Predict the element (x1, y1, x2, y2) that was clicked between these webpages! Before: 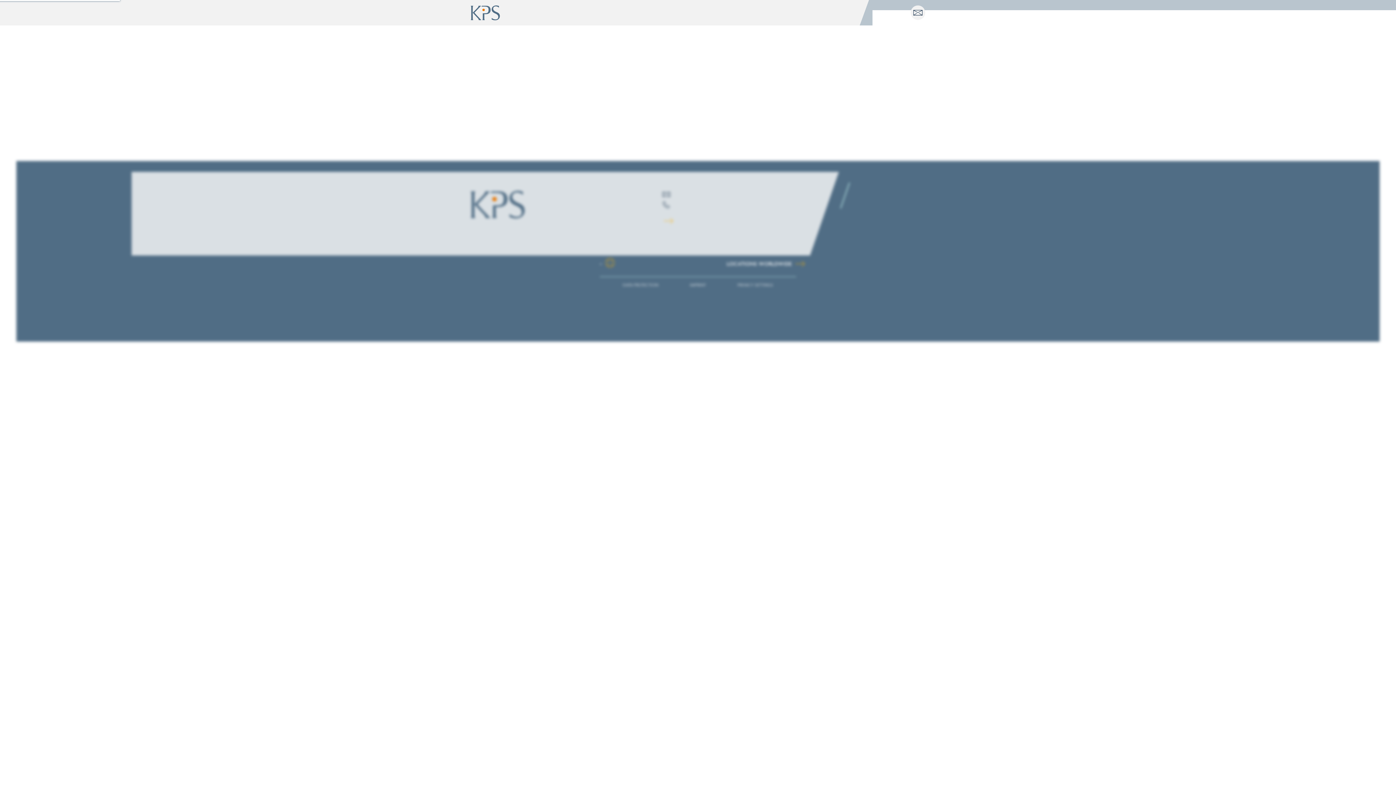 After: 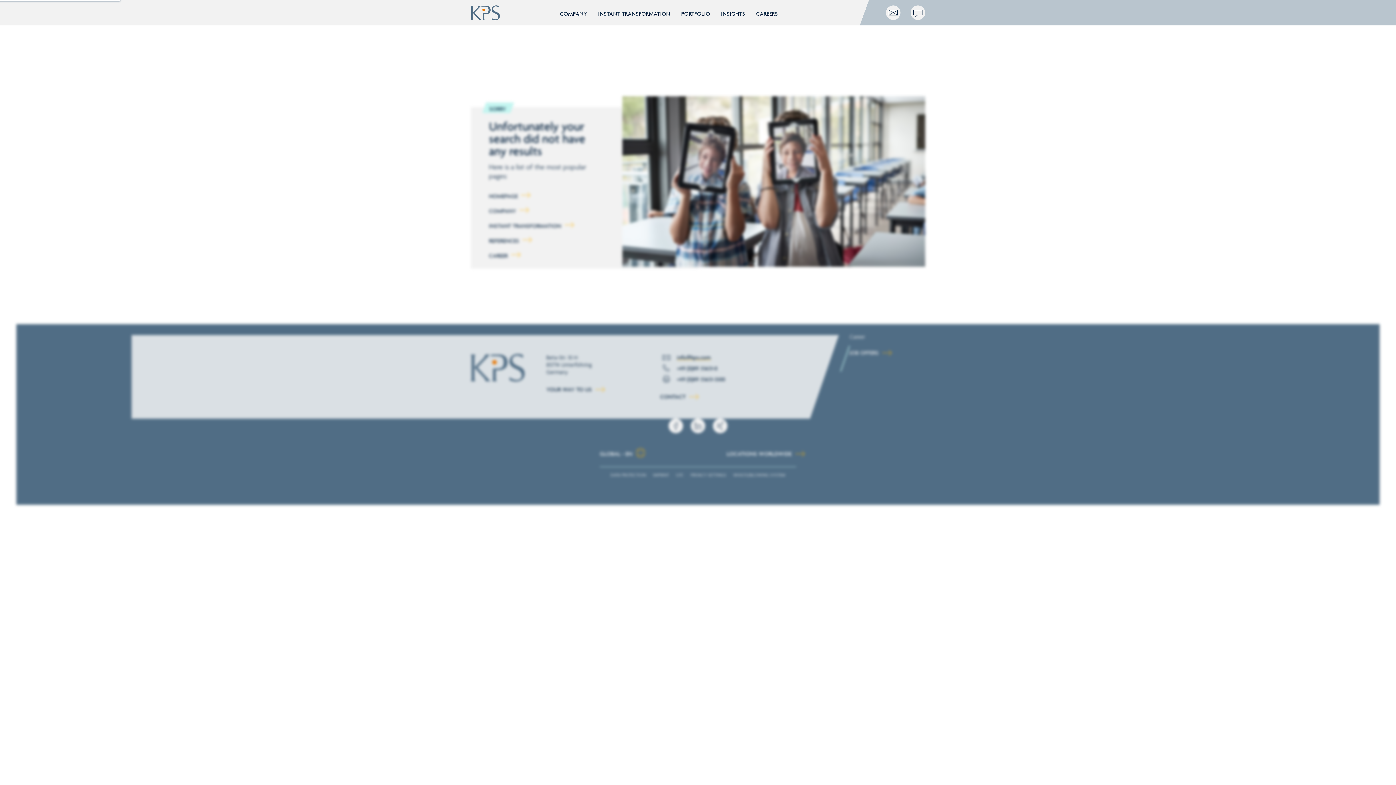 Action: label: DATA PROTECTION bbox: (621, 281, 660, 288)